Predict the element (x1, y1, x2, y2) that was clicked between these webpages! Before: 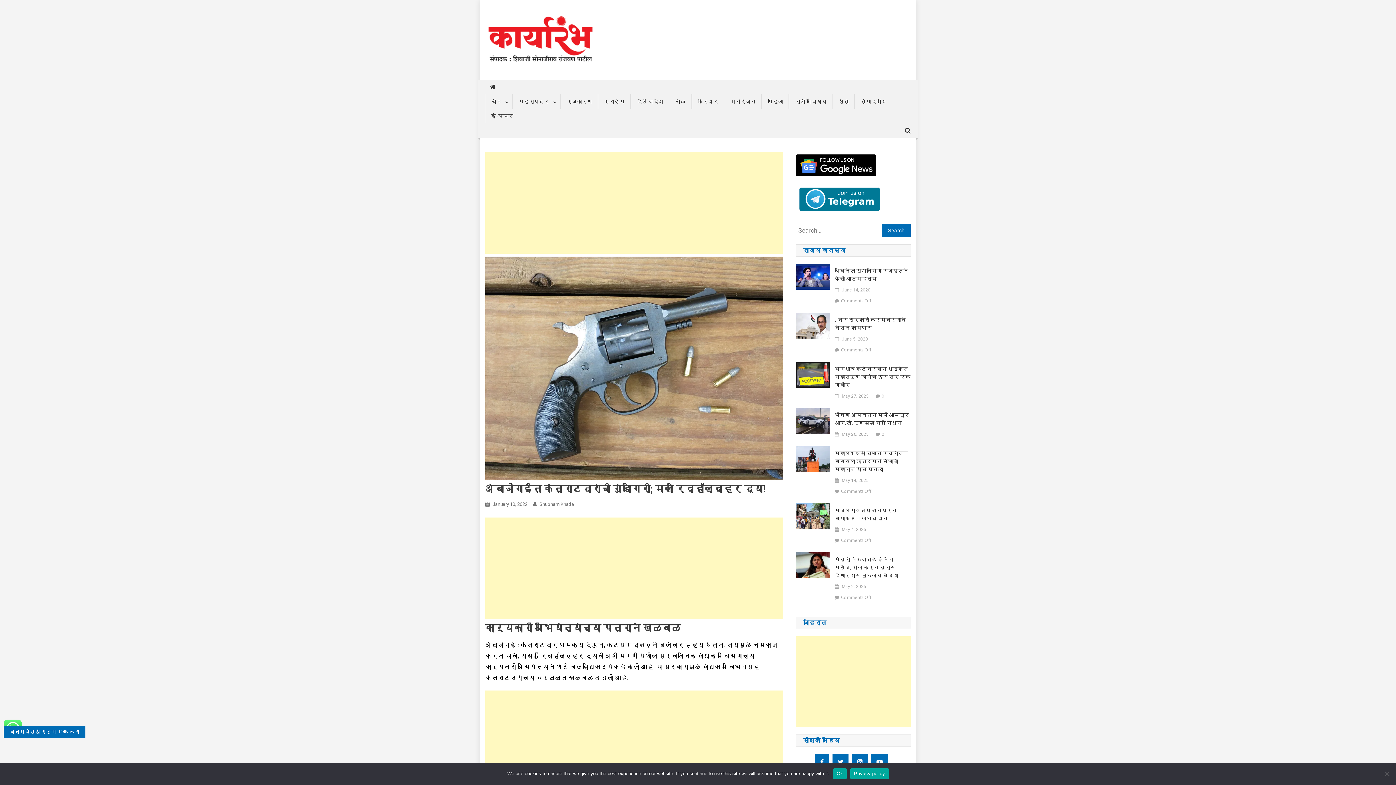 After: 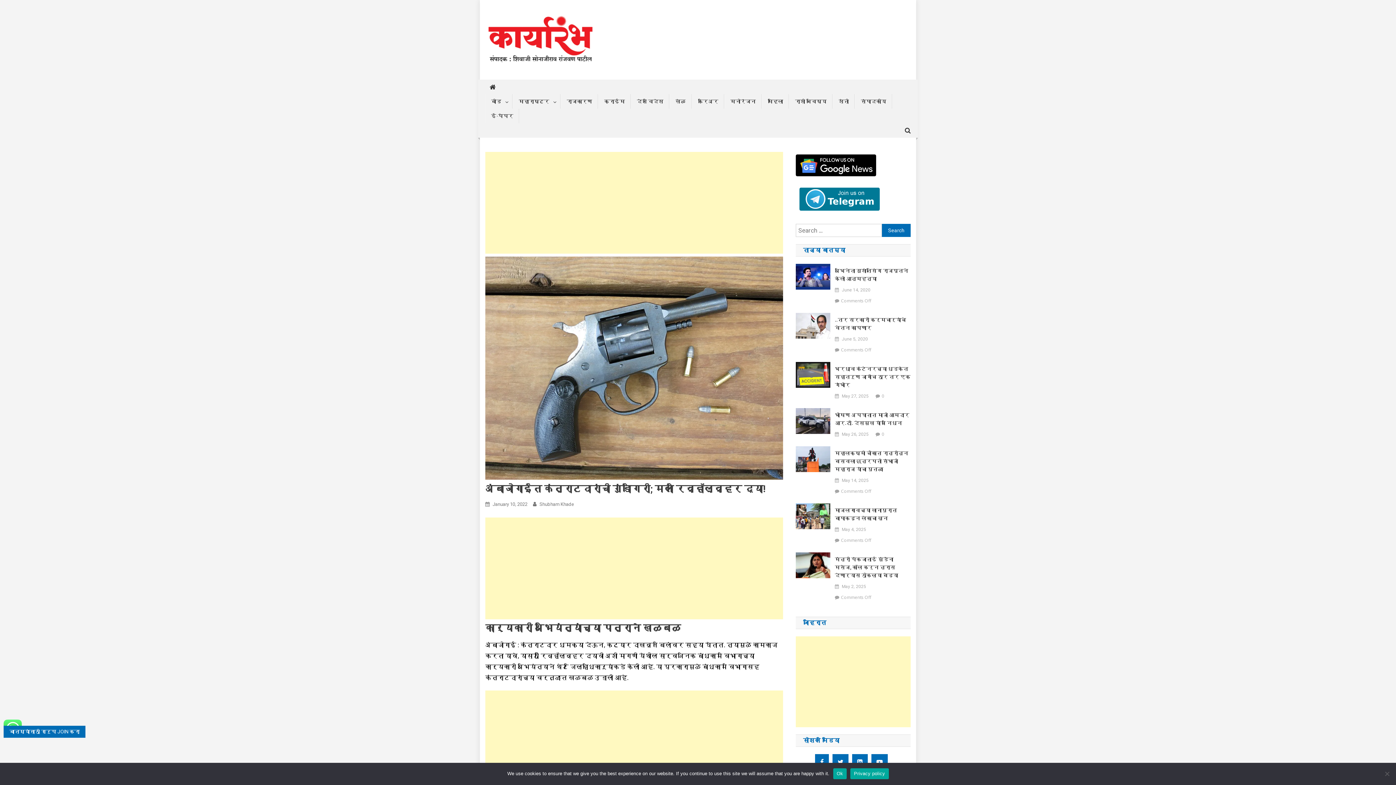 Action: bbox: (852, 754, 868, 770)